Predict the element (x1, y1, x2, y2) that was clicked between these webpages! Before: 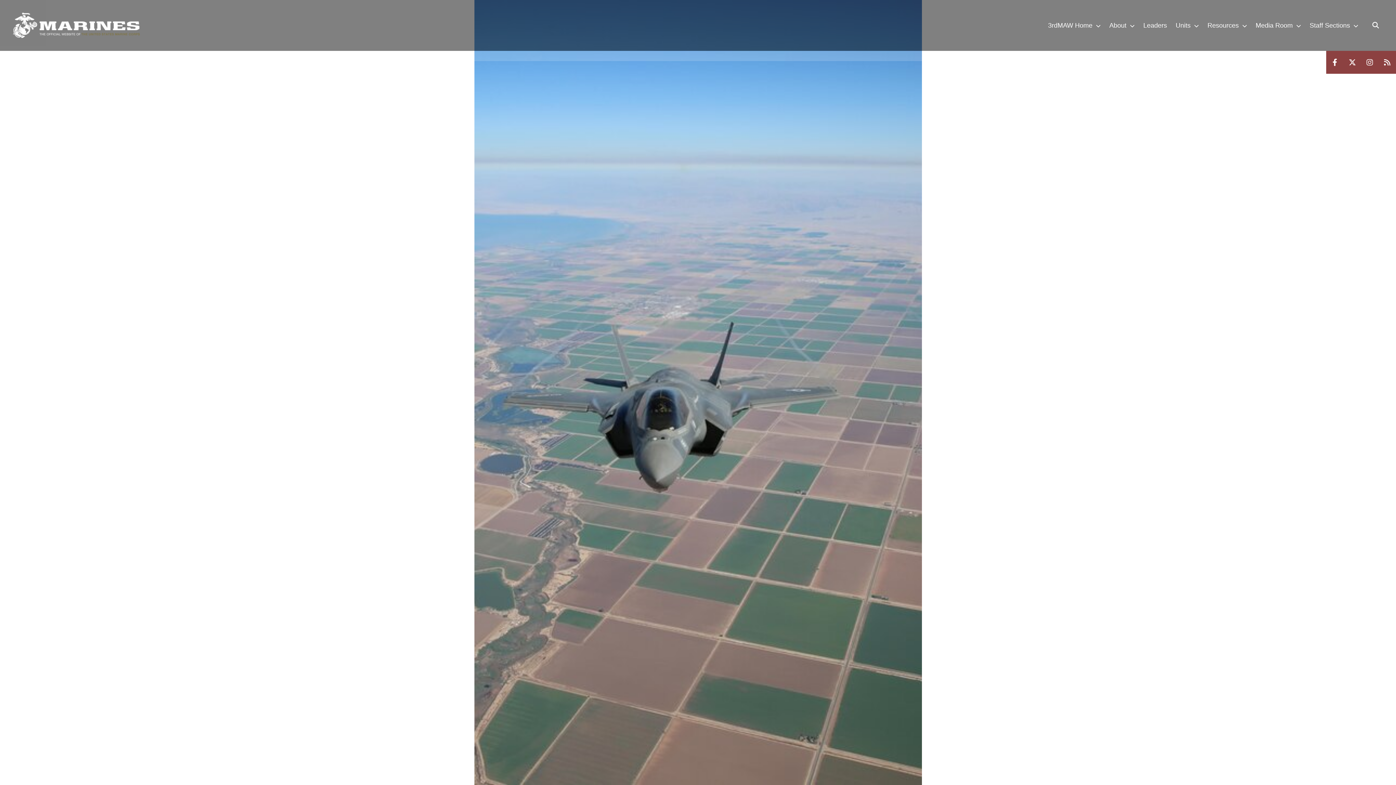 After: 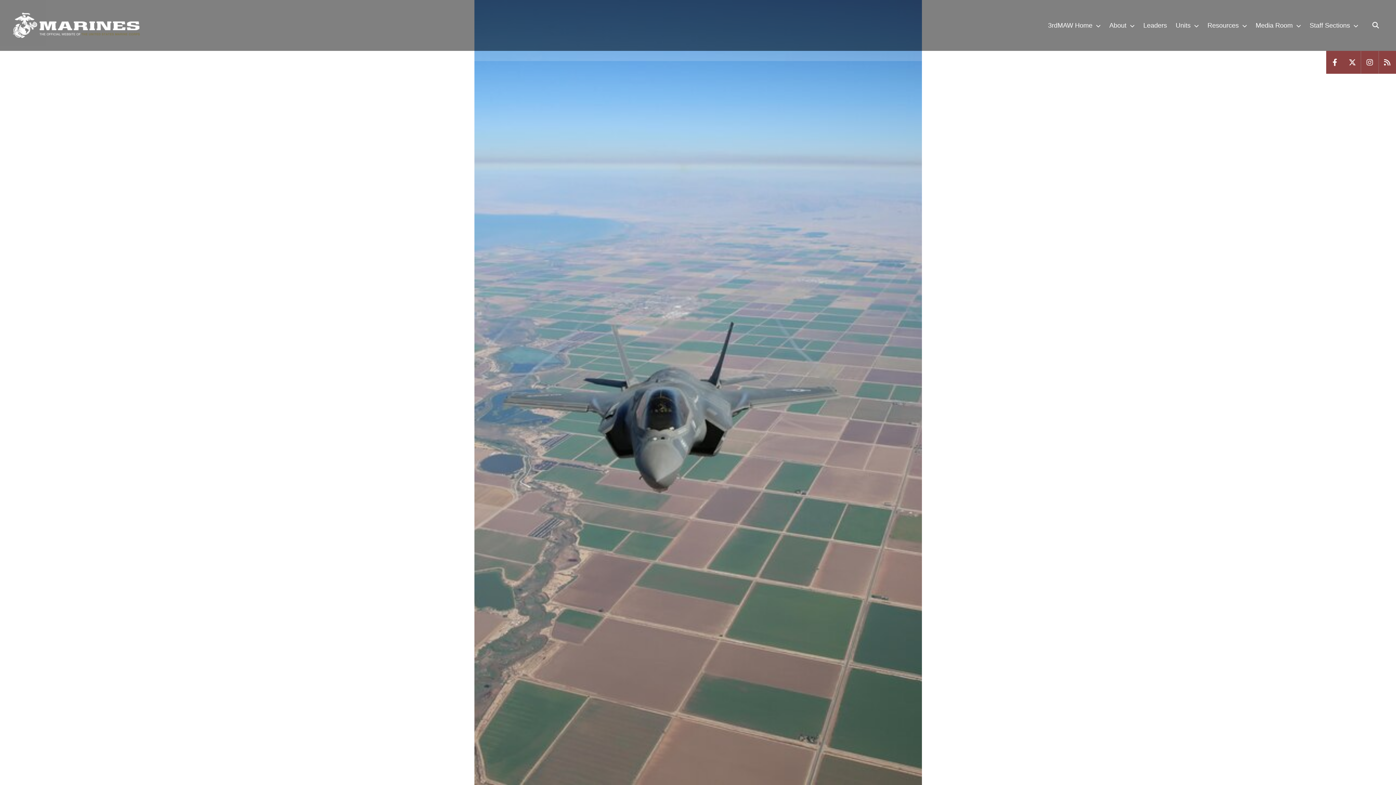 Action: bbox: (1361, 50, 1378, 73)